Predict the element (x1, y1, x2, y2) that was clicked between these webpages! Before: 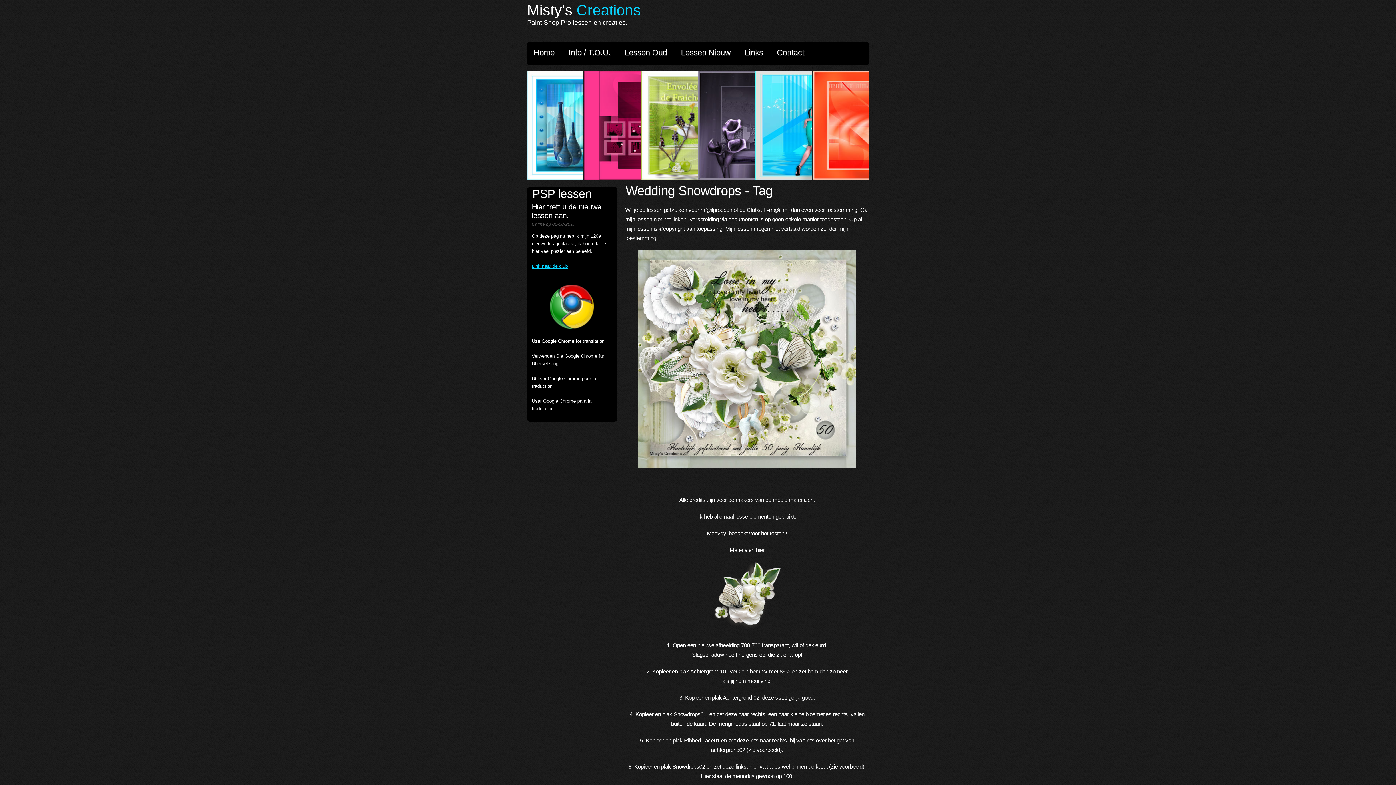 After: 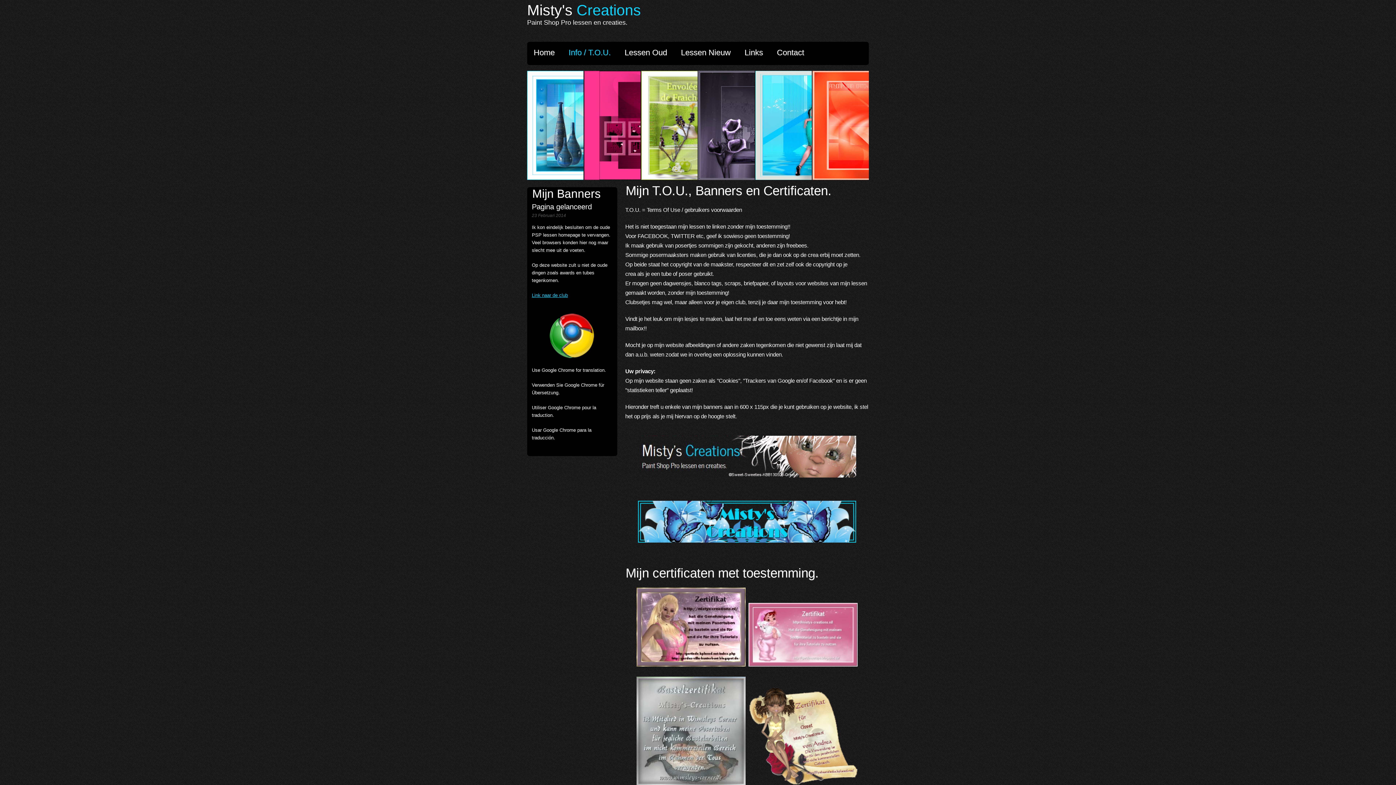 Action: bbox: (562, 45, 617, 59) label: Info / T.O.U.